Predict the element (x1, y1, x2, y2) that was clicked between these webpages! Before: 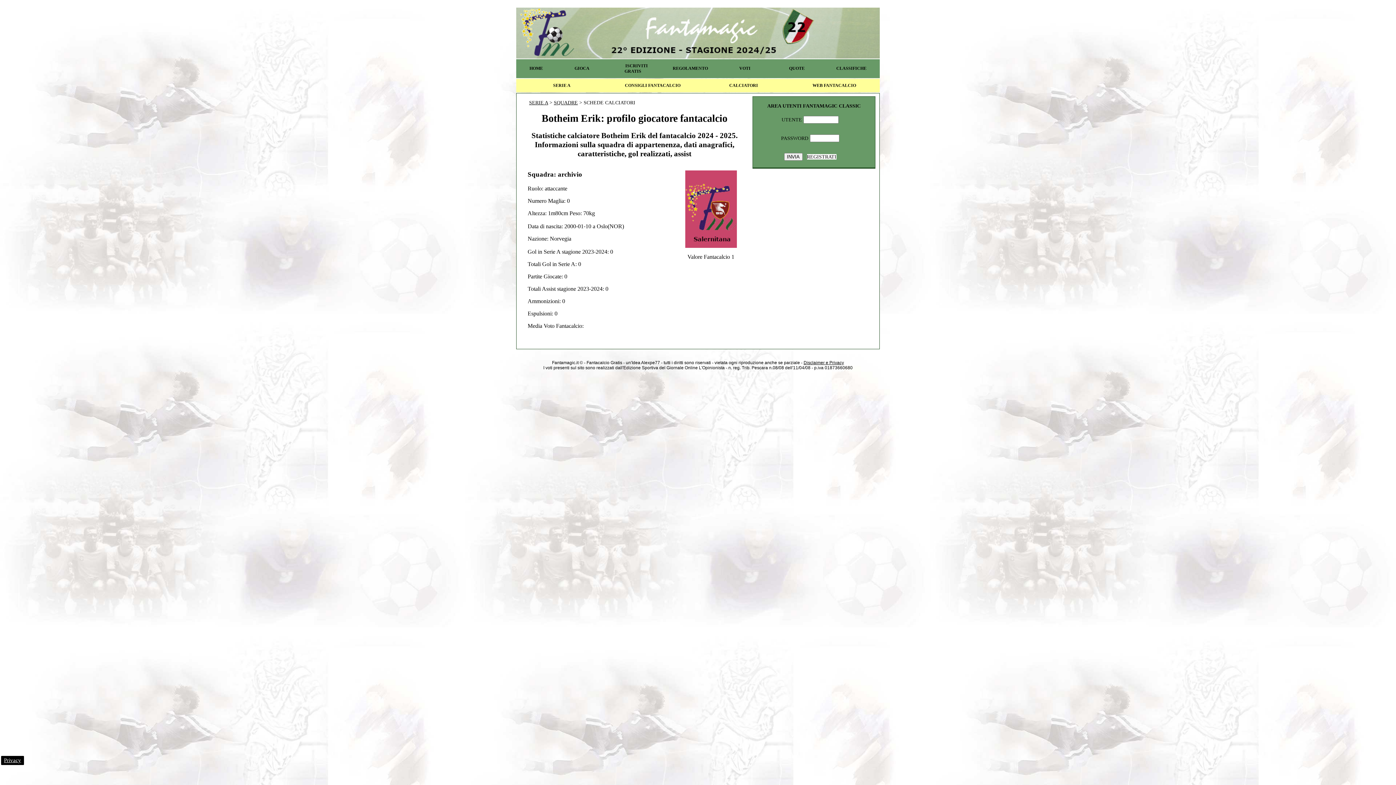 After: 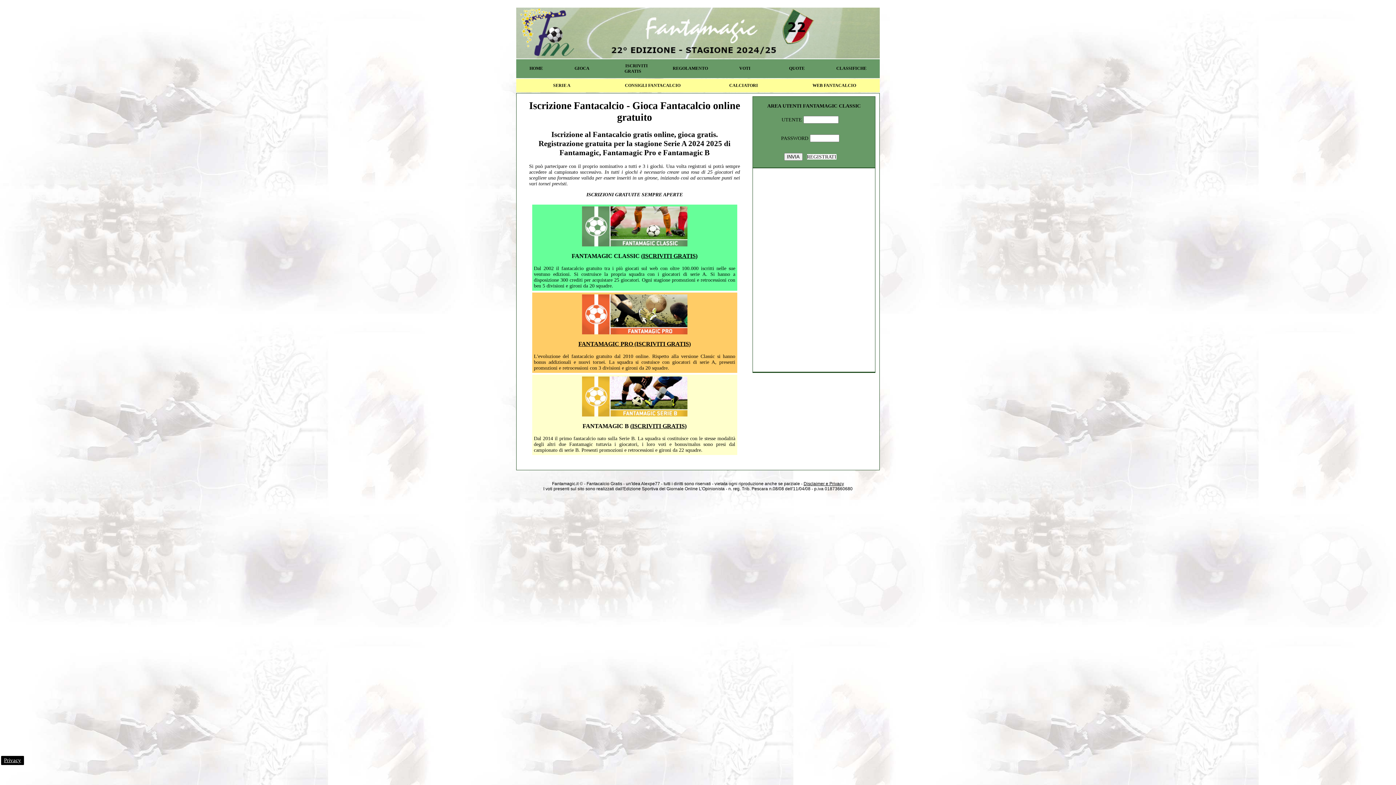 Action: label: REGISTRATI bbox: (807, 154, 836, 159)